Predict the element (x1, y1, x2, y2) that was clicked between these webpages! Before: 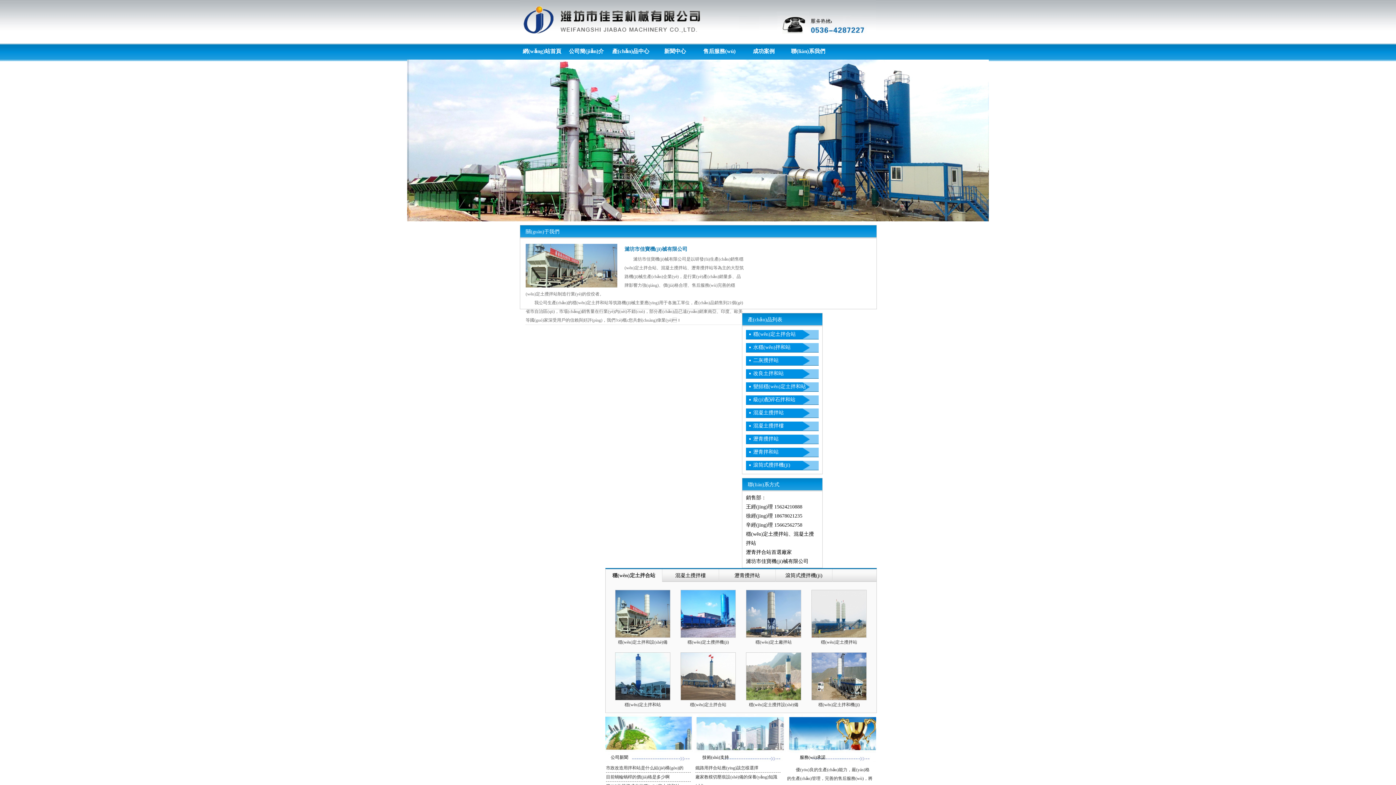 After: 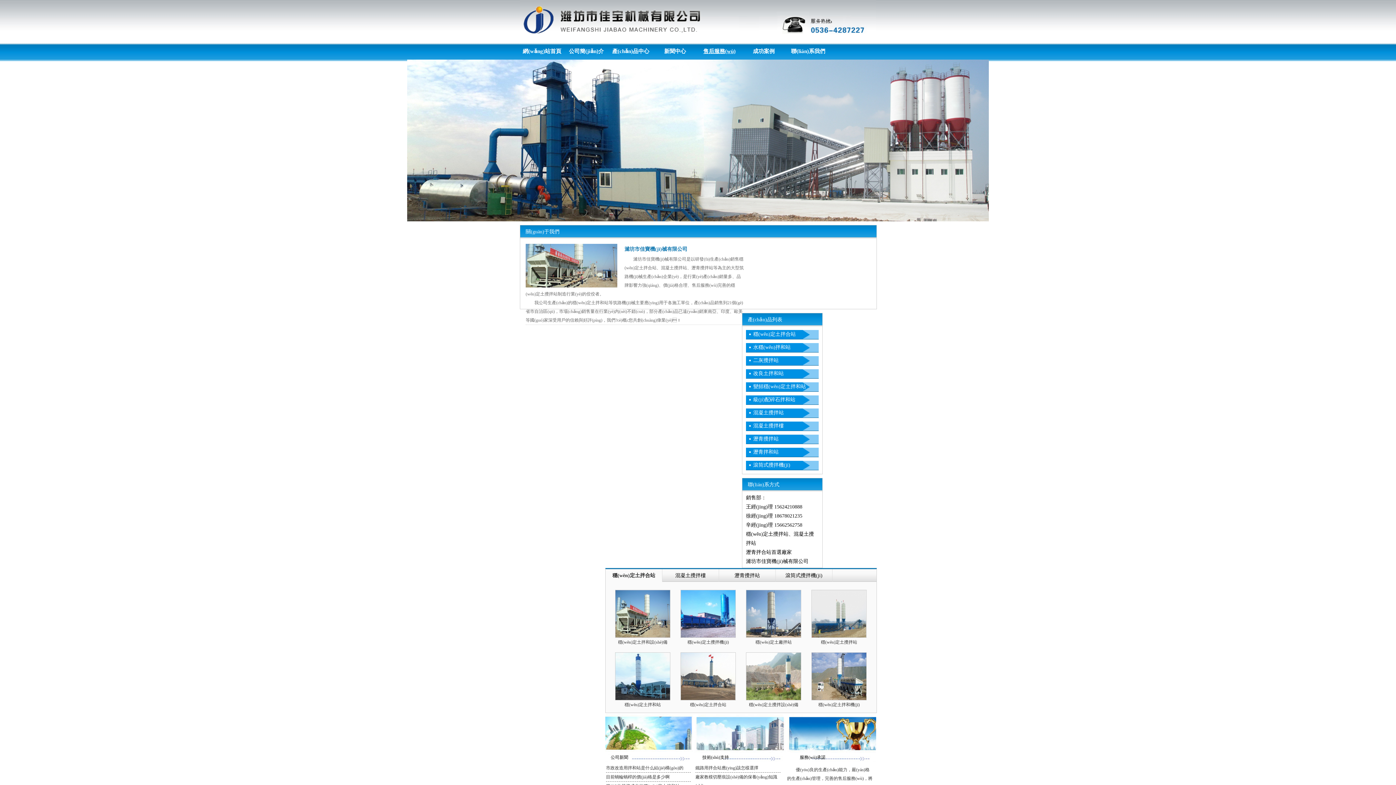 Action: label: 售后服務(wù) bbox: (703, 48, 735, 54)